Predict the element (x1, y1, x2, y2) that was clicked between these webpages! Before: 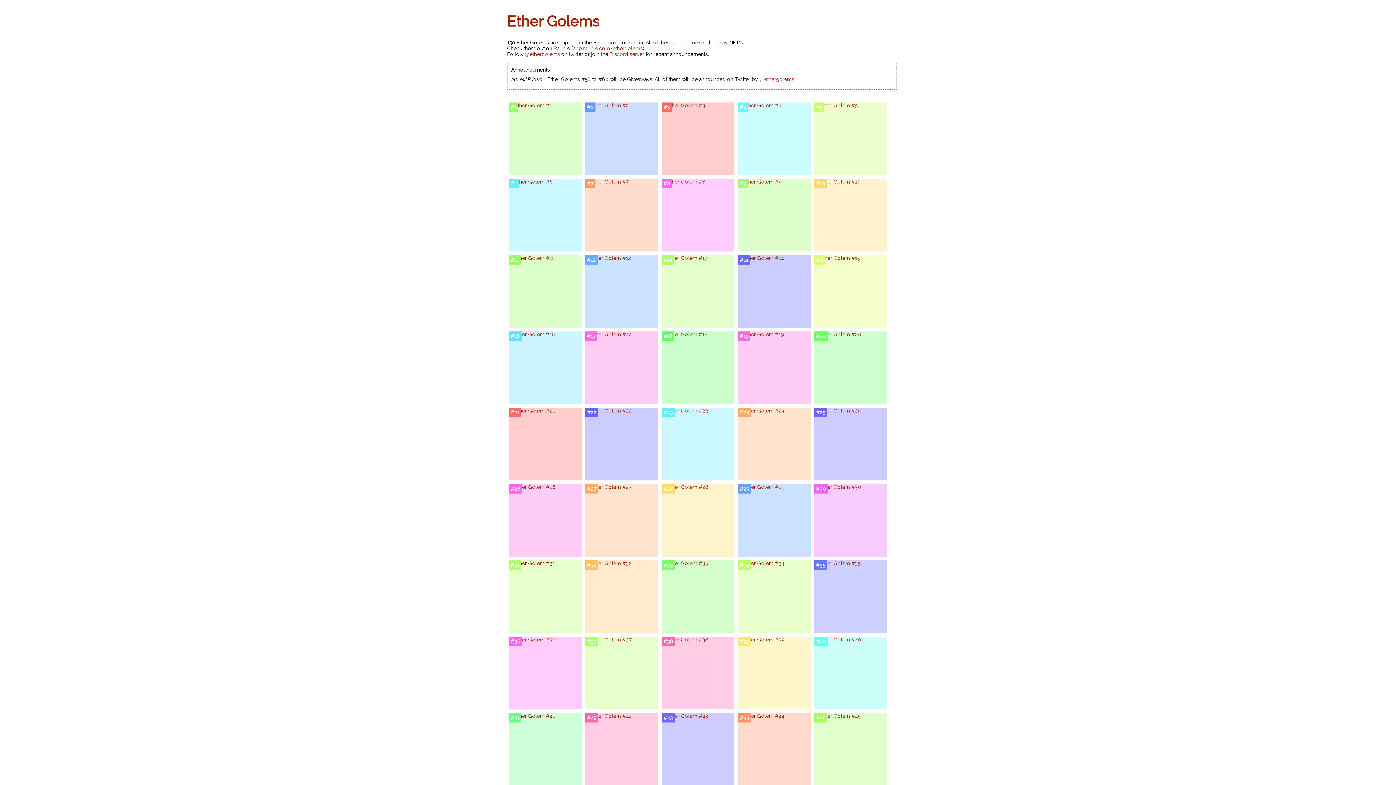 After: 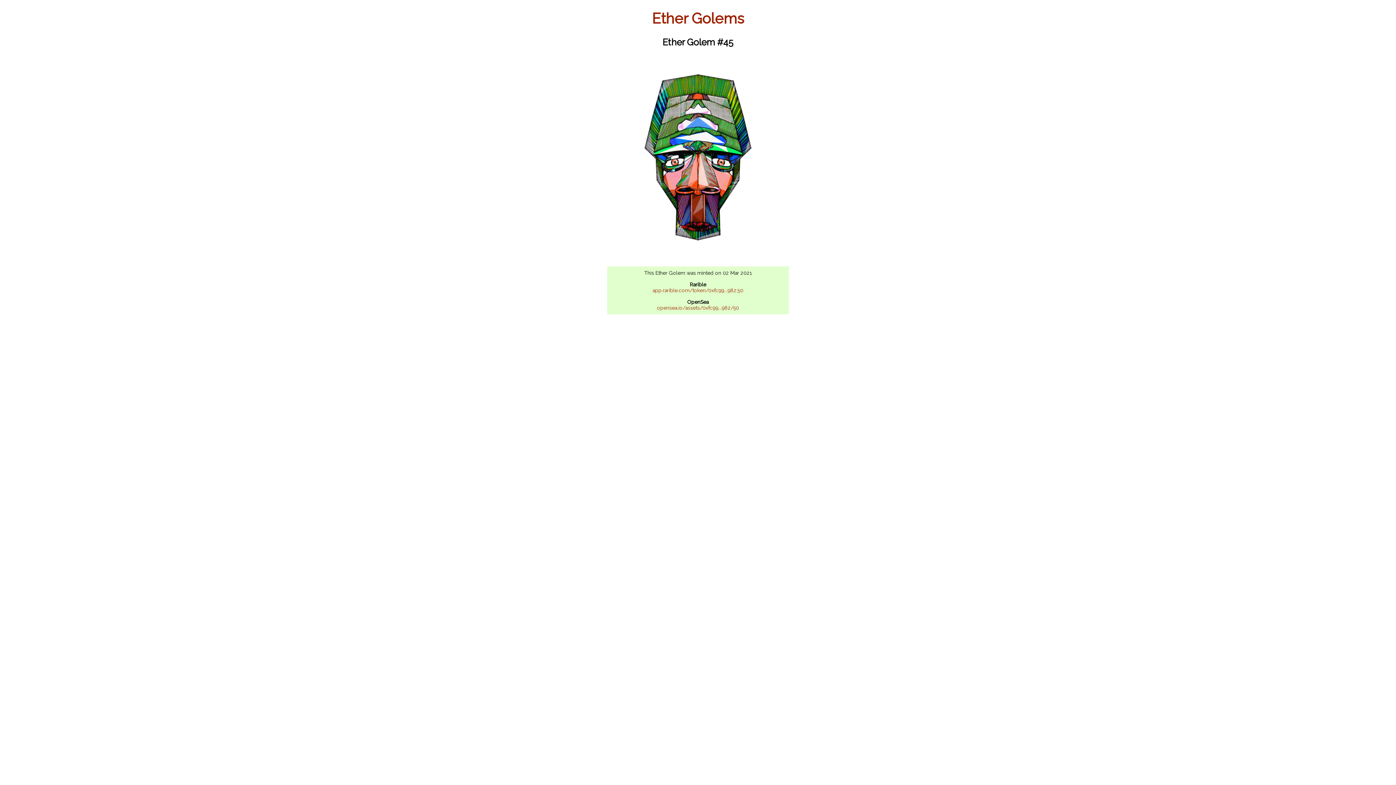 Action: bbox: (814, 713, 860, 719)